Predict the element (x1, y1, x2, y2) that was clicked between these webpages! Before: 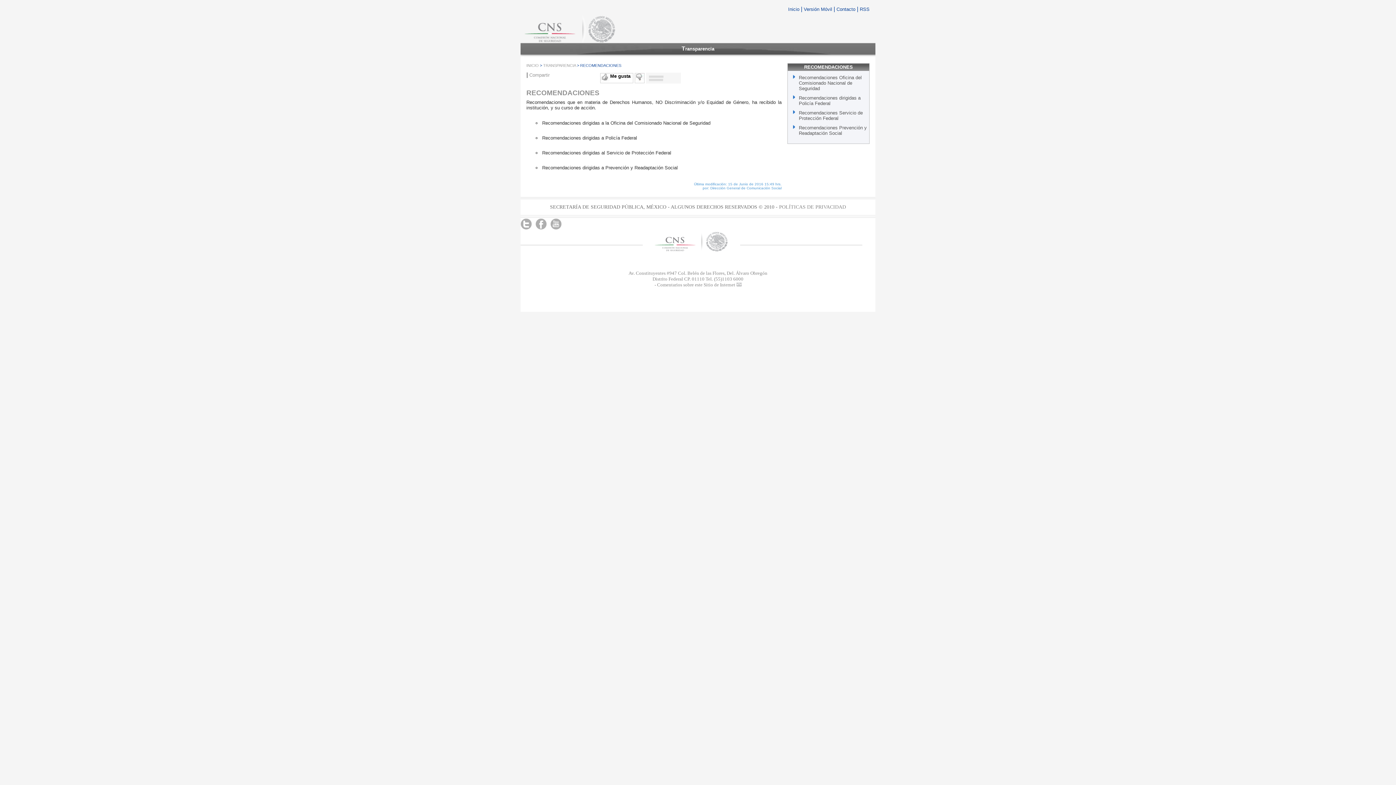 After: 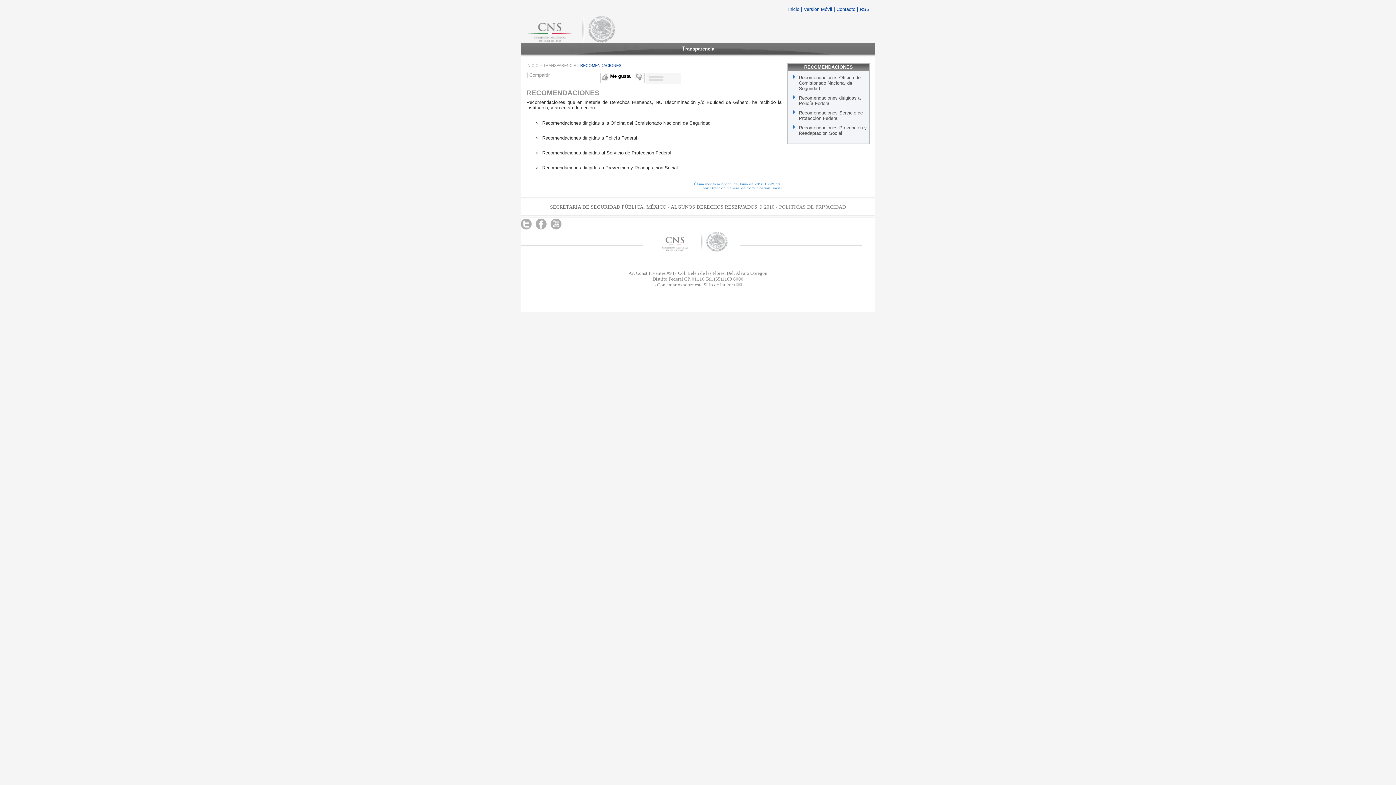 Action: bbox: (779, 204, 846, 209) label: POLÍTICAS DE PRIVACIDAD